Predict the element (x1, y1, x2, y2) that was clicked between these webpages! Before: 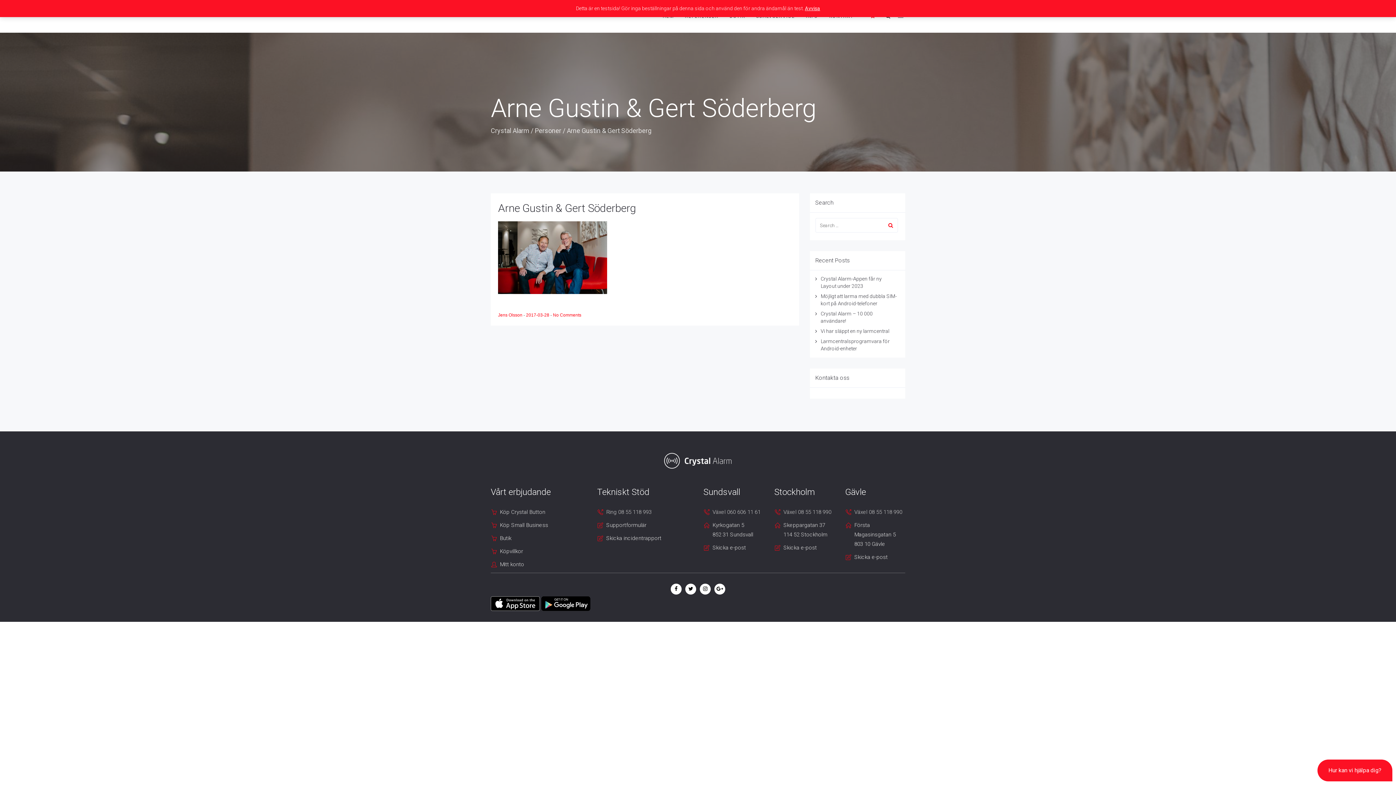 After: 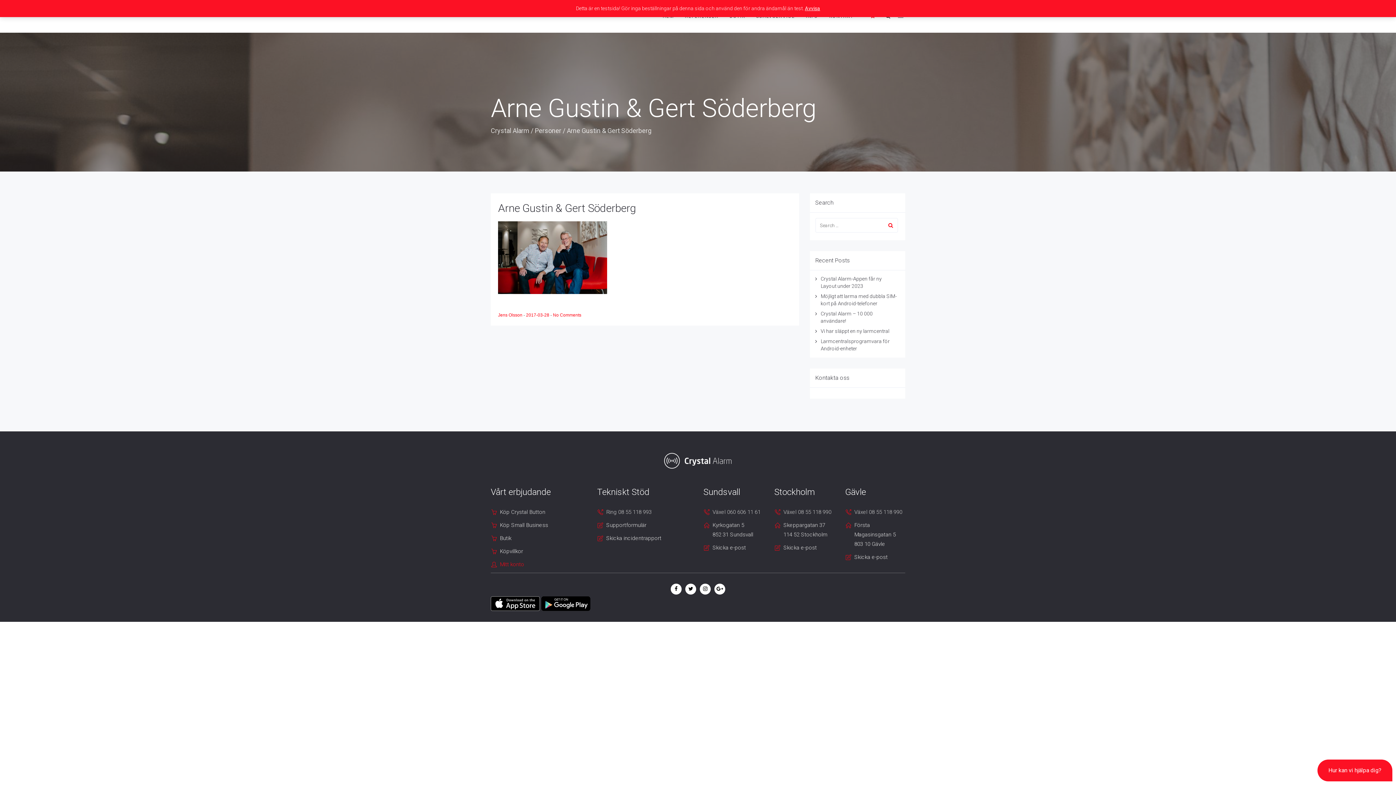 Action: bbox: (500, 561, 524, 568) label: Mitt konto